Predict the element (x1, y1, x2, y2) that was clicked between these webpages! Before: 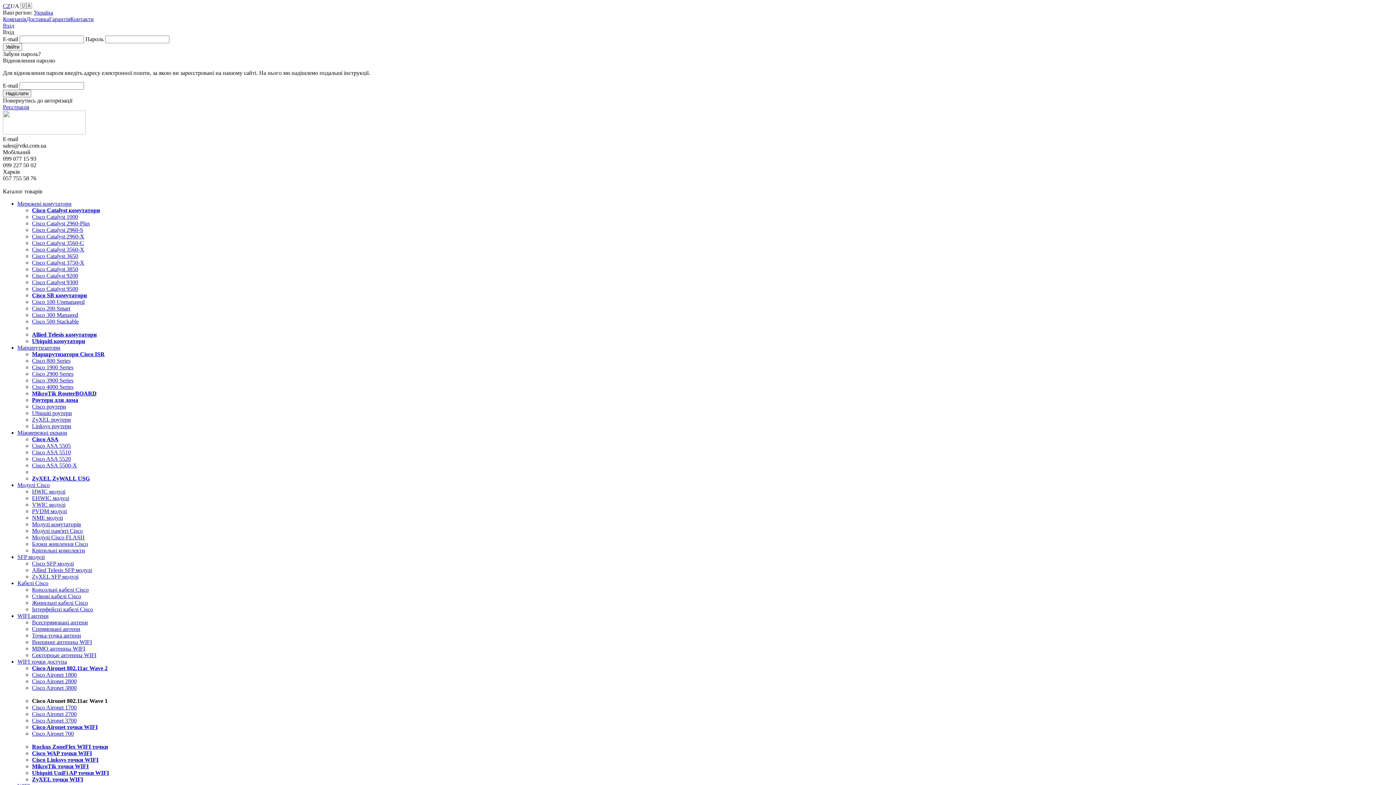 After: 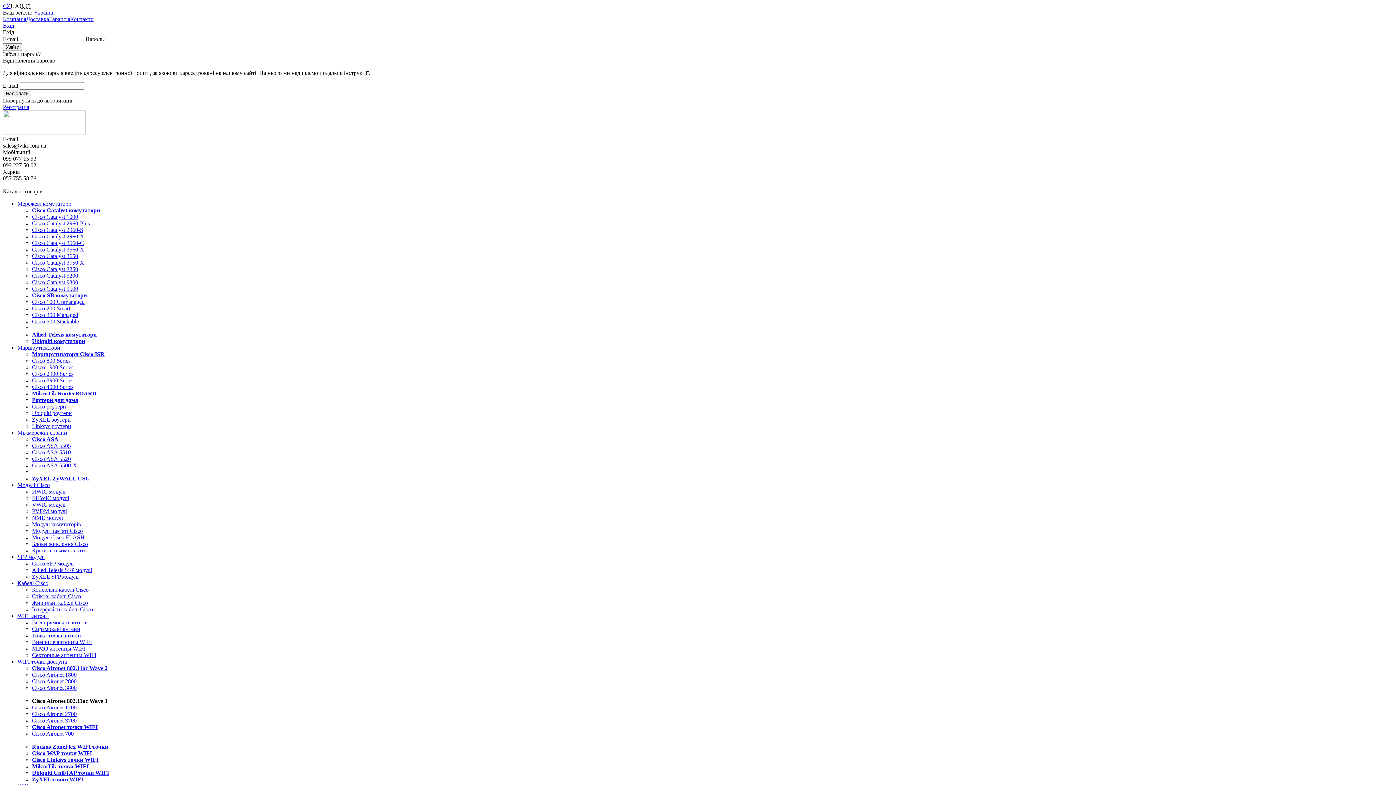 Action: bbox: (32, 397, 78, 403) label: Роутери для дома